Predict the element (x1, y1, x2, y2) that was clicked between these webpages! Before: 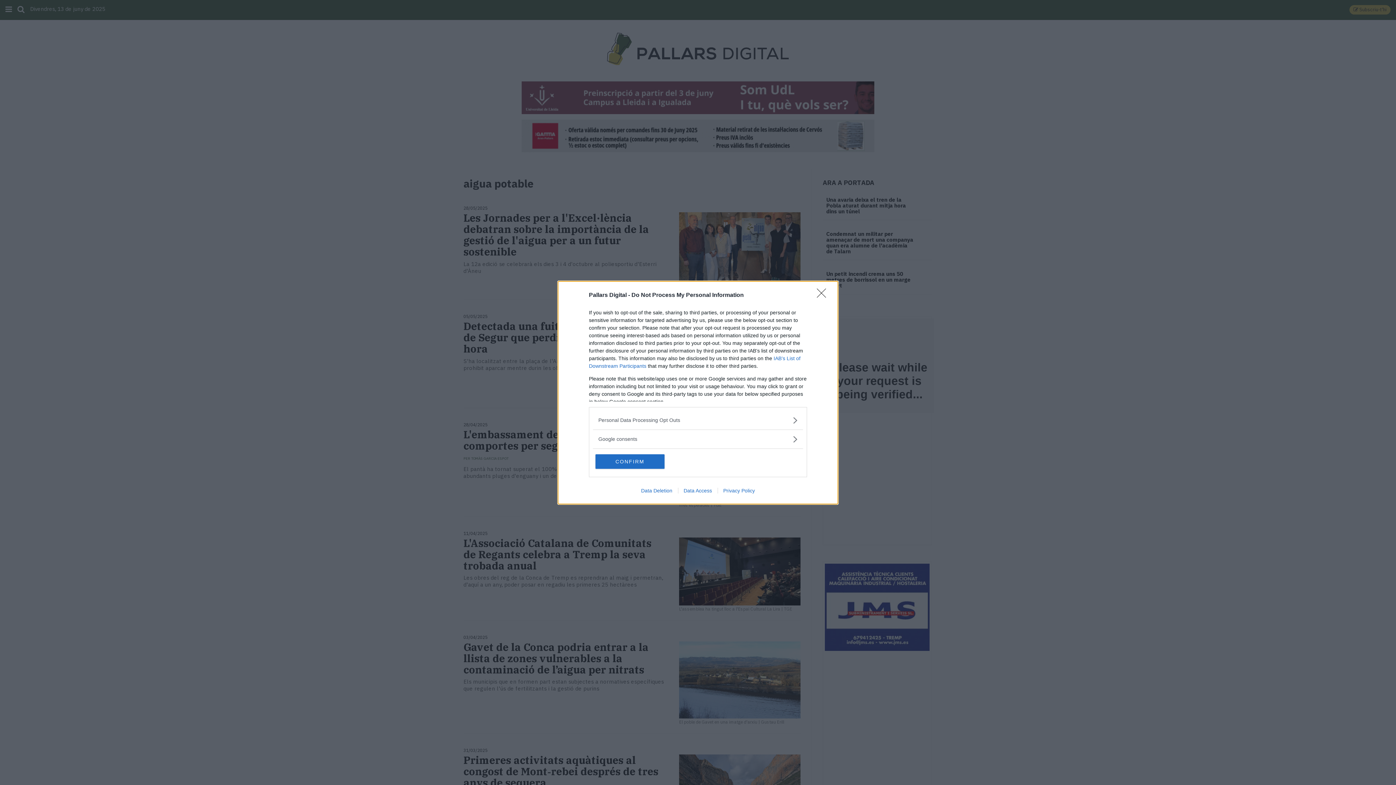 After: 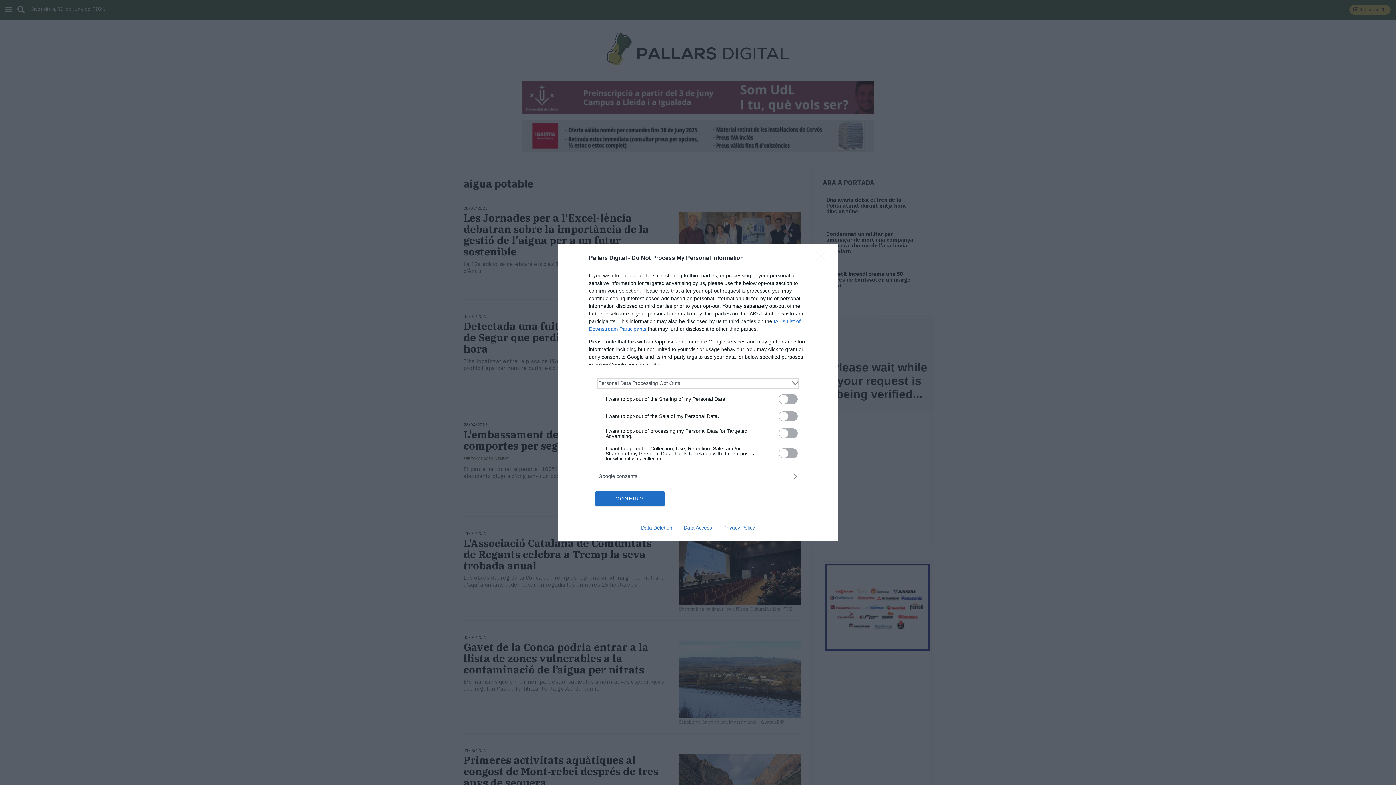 Action: bbox: (598, 416, 797, 424) label: Opt-Outs